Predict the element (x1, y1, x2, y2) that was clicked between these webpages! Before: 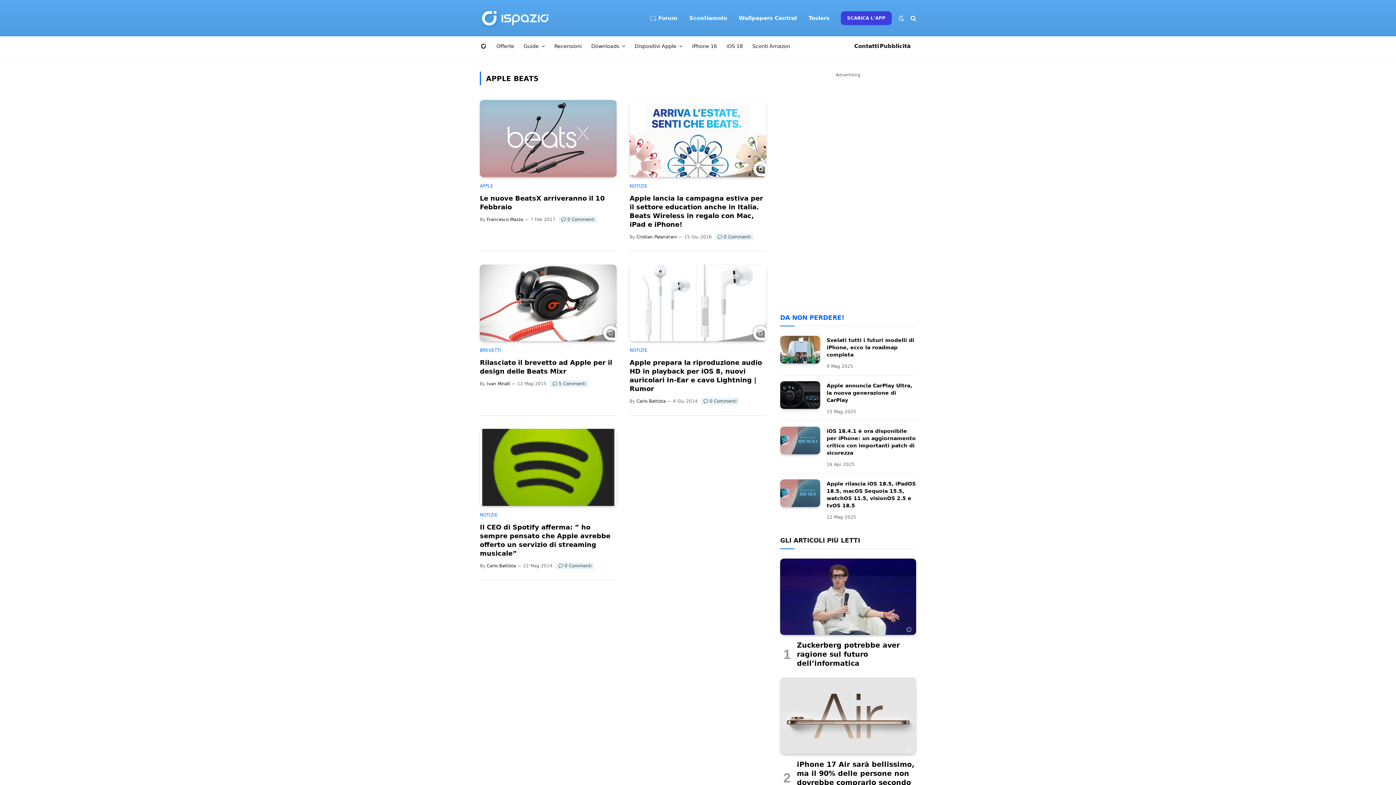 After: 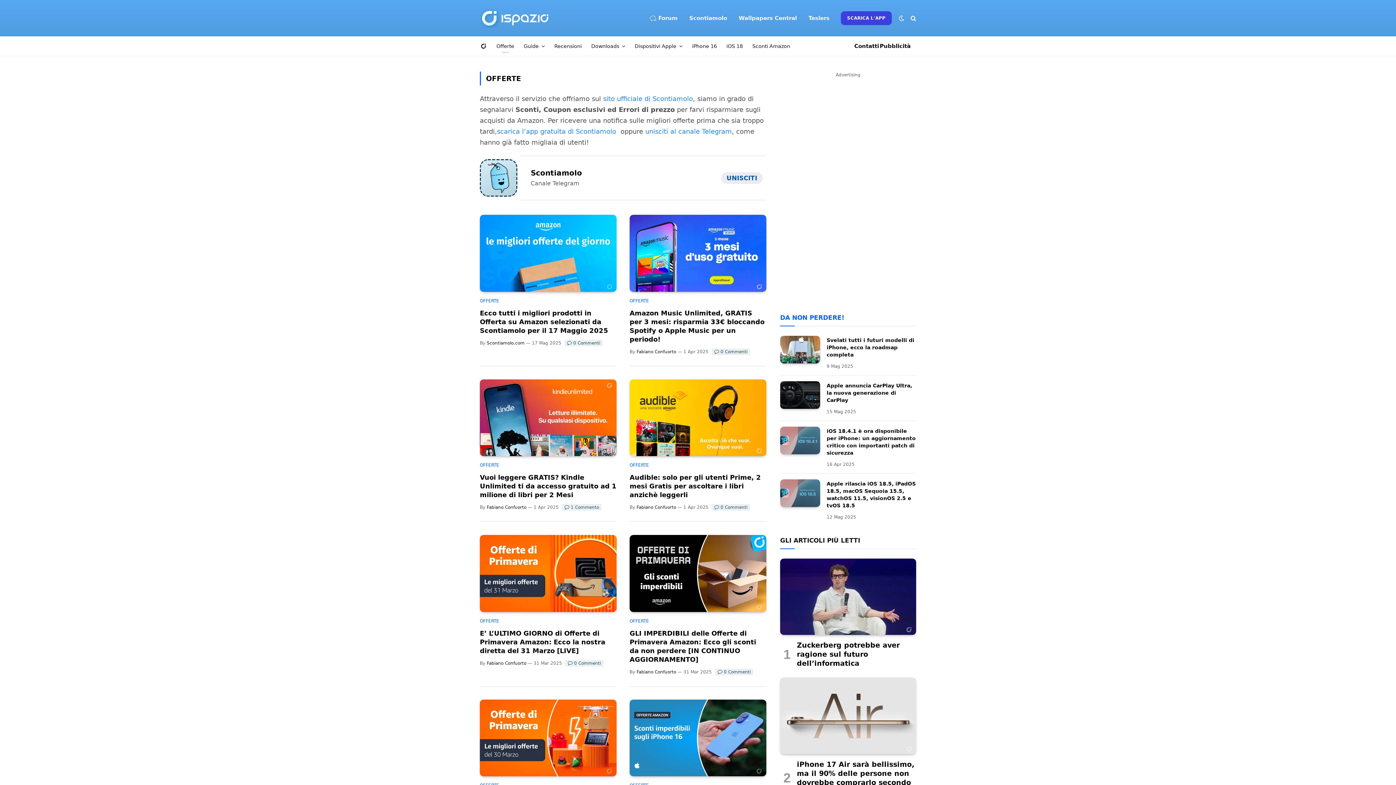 Action: bbox: (491, 36, 519, 56) label: Offerte